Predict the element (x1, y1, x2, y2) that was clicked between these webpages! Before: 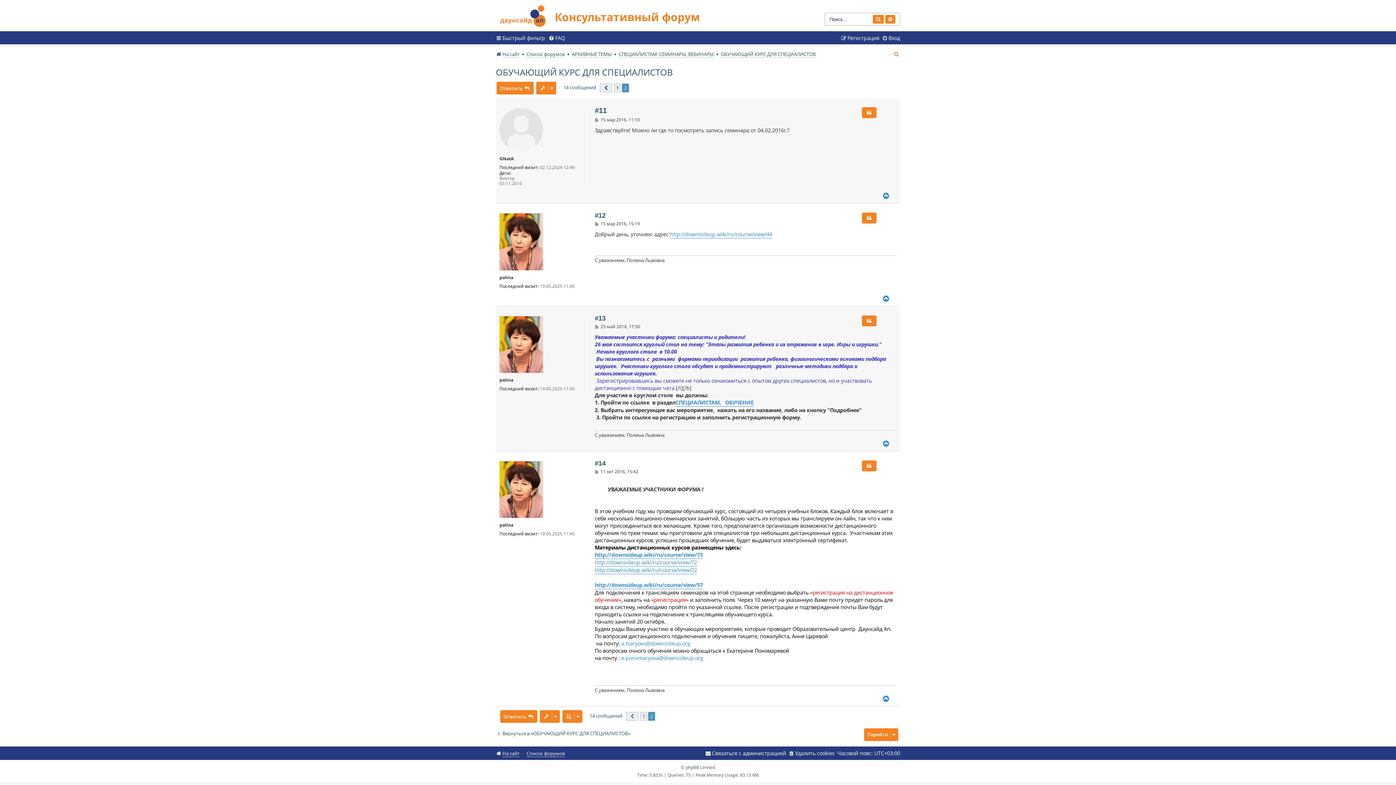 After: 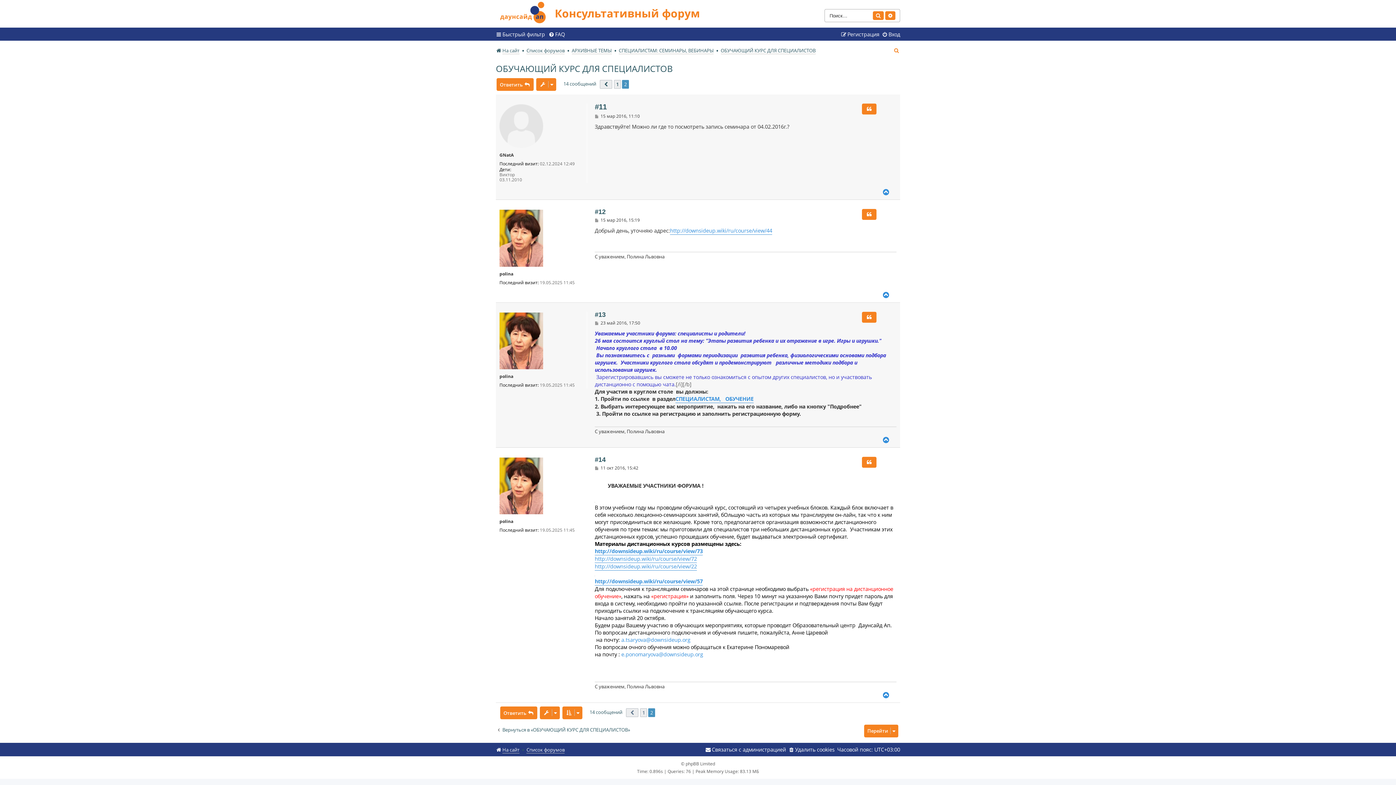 Action: bbox: (594, 324, 599, 329) label: Сообщение